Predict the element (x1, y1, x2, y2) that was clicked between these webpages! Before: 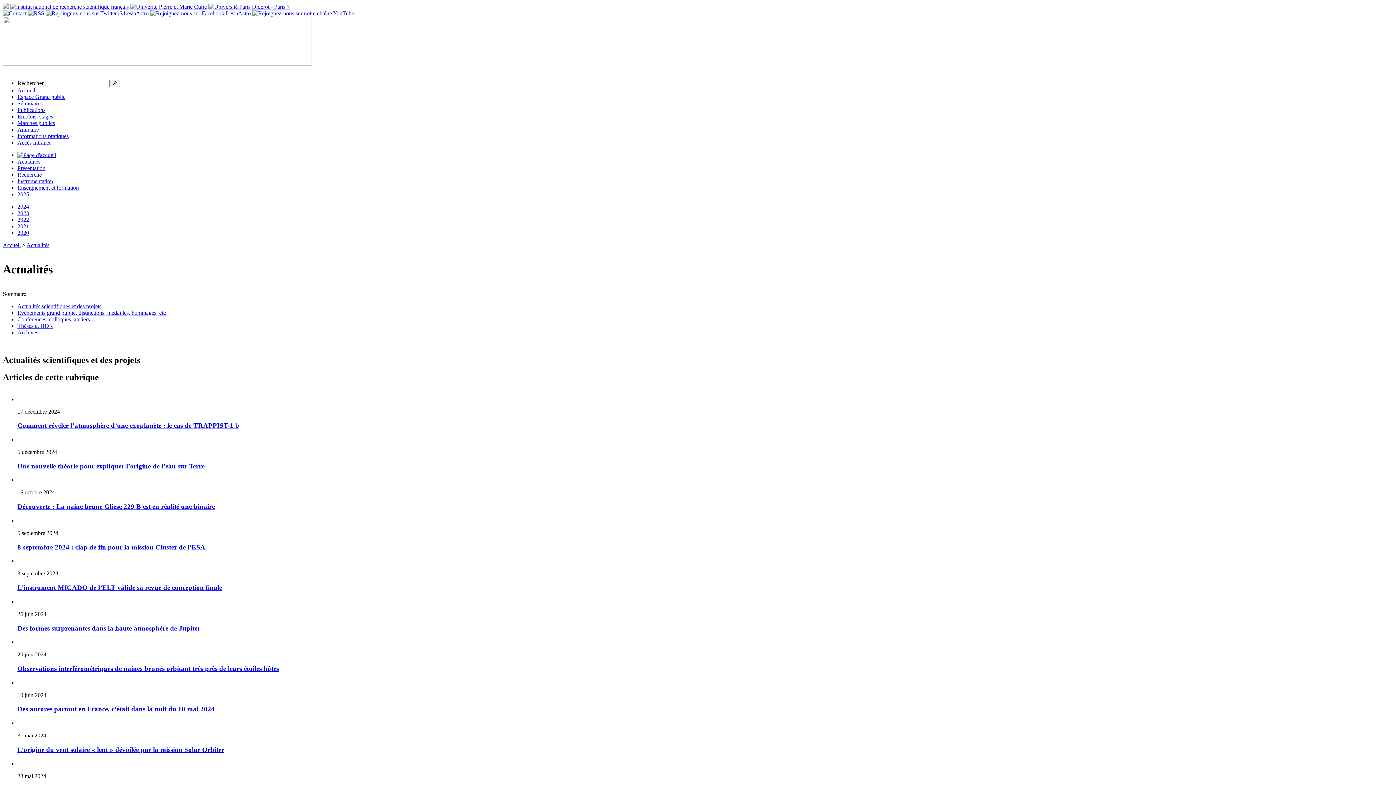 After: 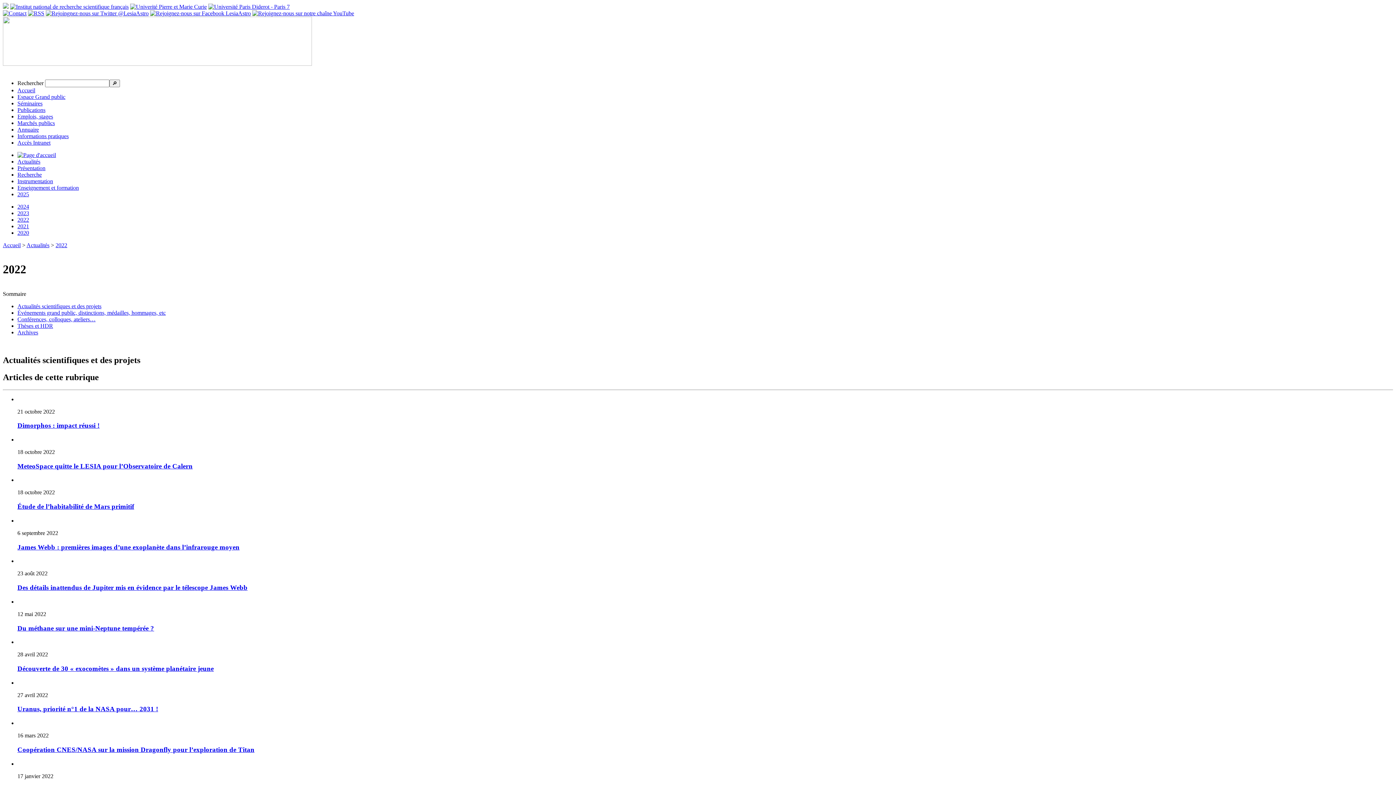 Action: bbox: (17, 216, 29, 222) label: 2022